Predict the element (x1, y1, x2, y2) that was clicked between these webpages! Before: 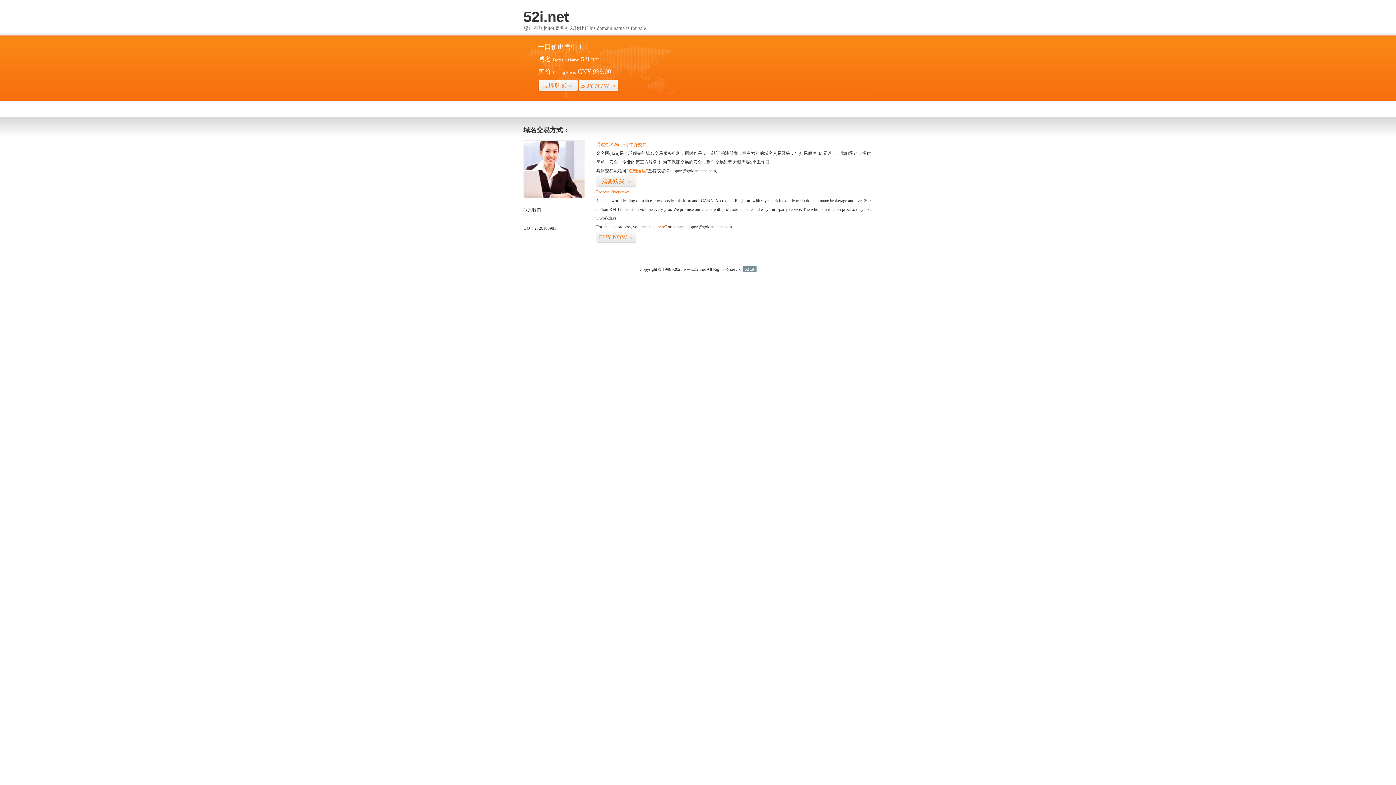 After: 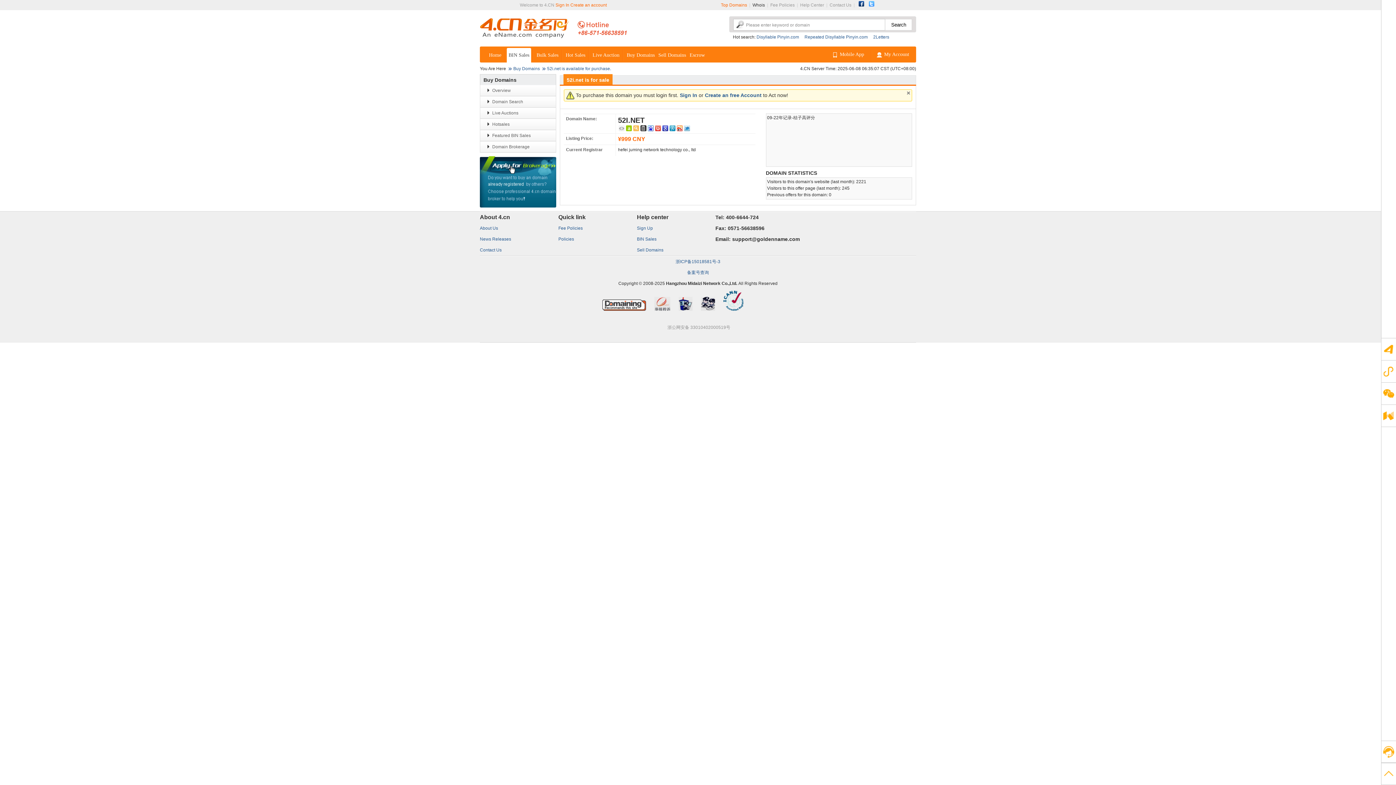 Action: bbox: (647, 224, 666, 229) label: “visit here”